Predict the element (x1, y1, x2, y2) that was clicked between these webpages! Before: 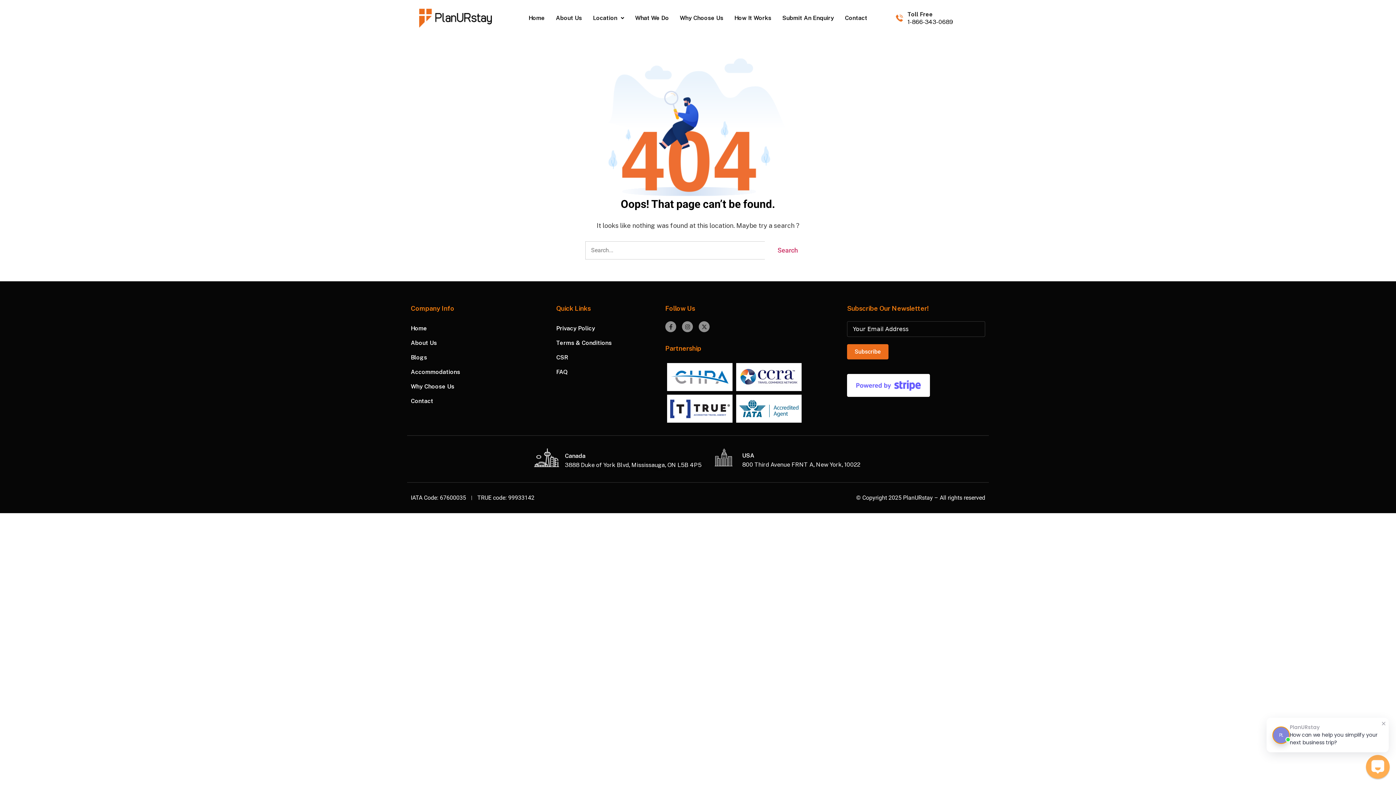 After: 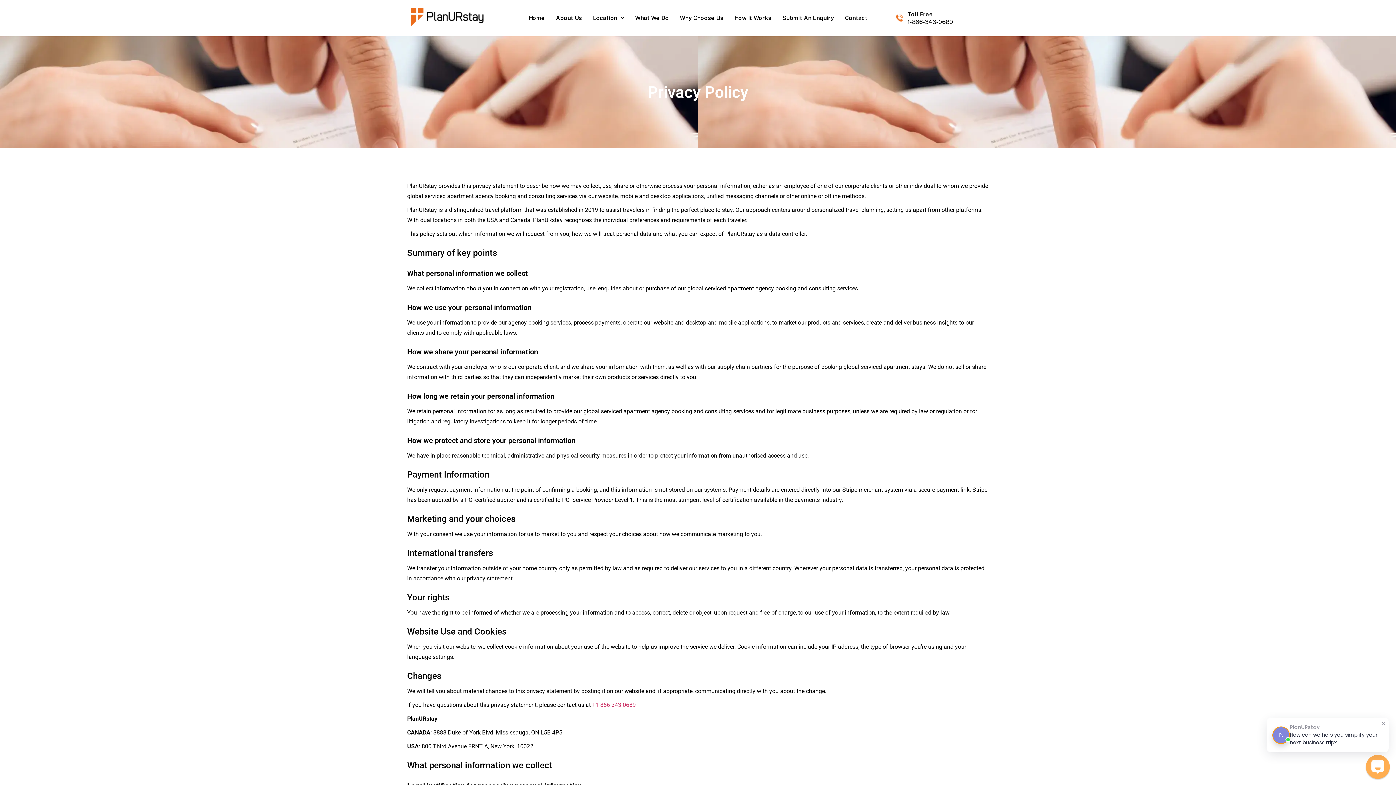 Action: bbox: (556, 321, 694, 336) label: Privacy Policy